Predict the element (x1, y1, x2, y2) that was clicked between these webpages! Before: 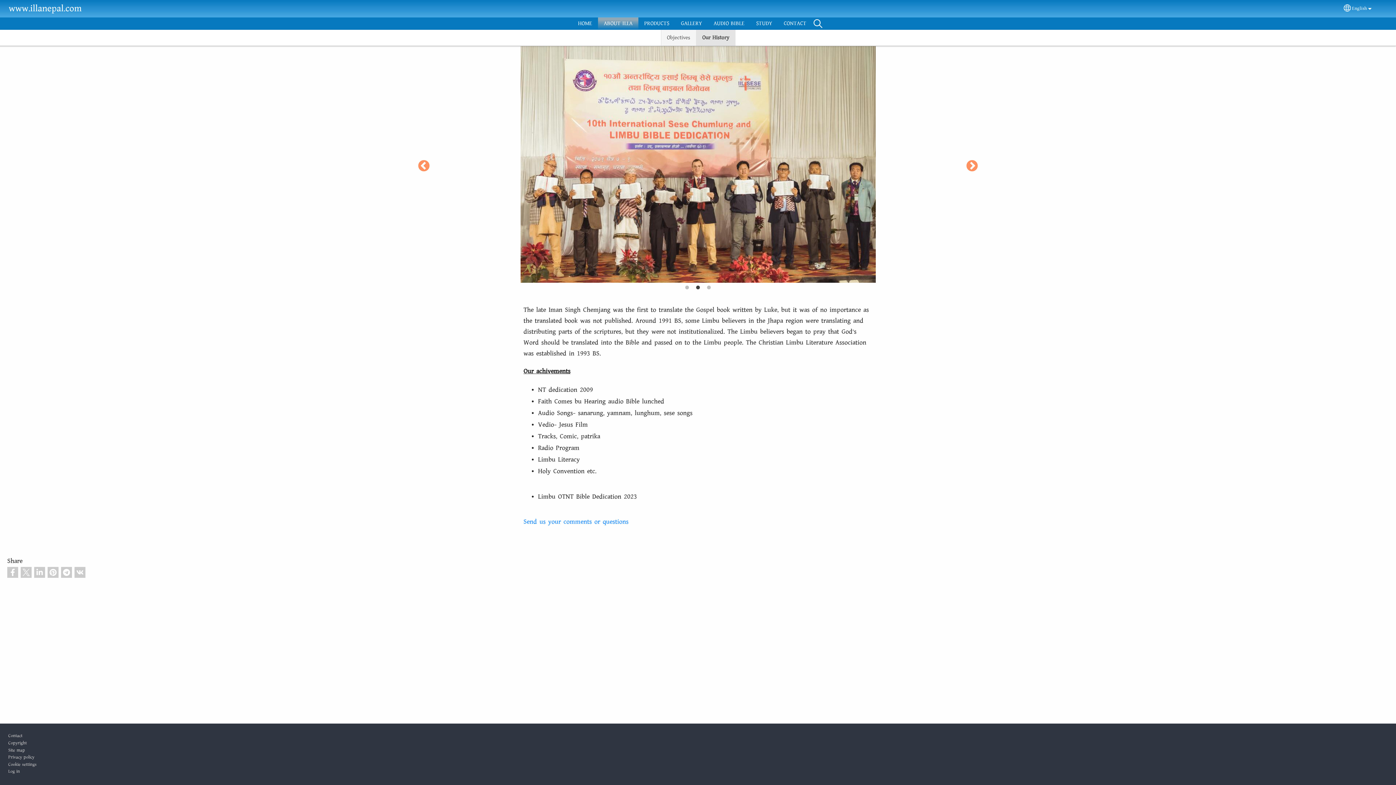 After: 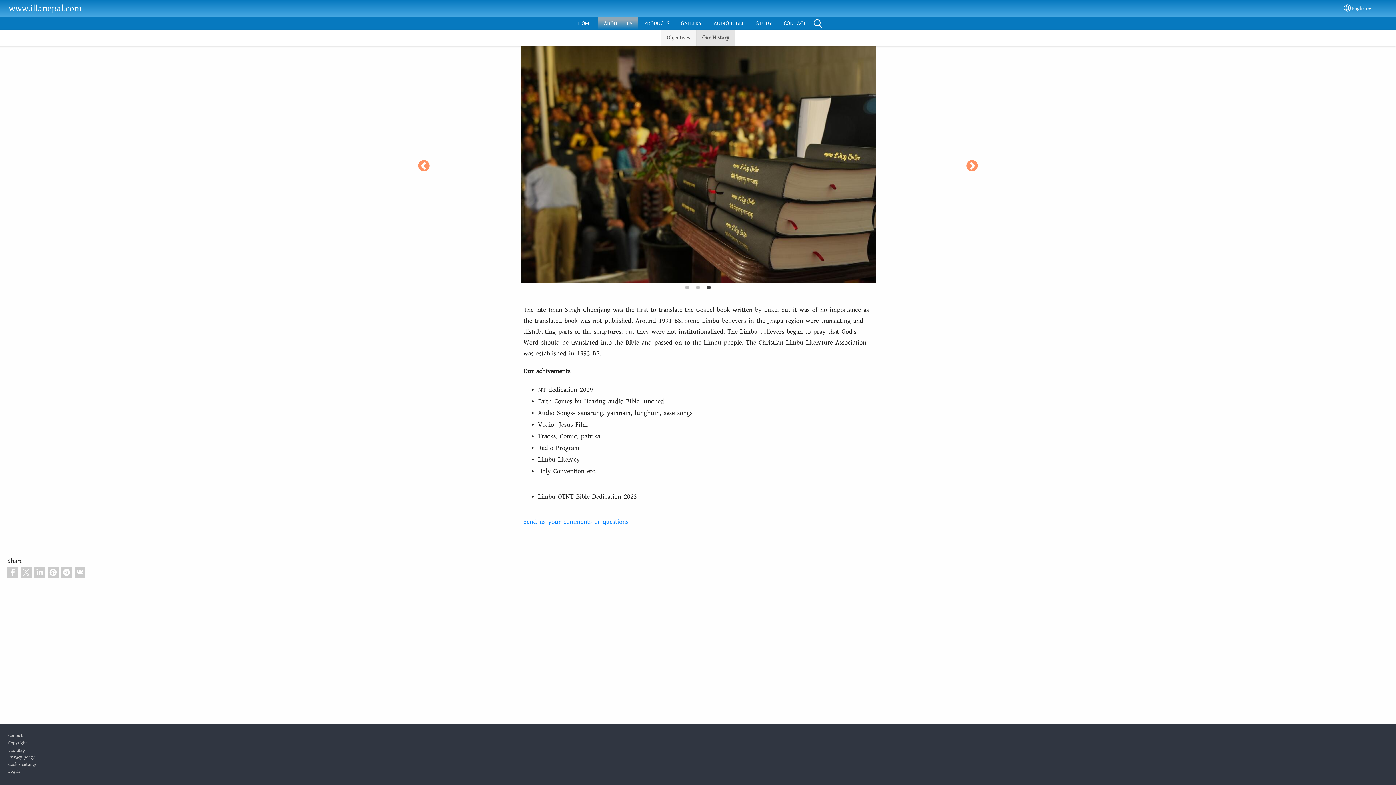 Action: bbox: (696, 29, 735, 45) label: Our History